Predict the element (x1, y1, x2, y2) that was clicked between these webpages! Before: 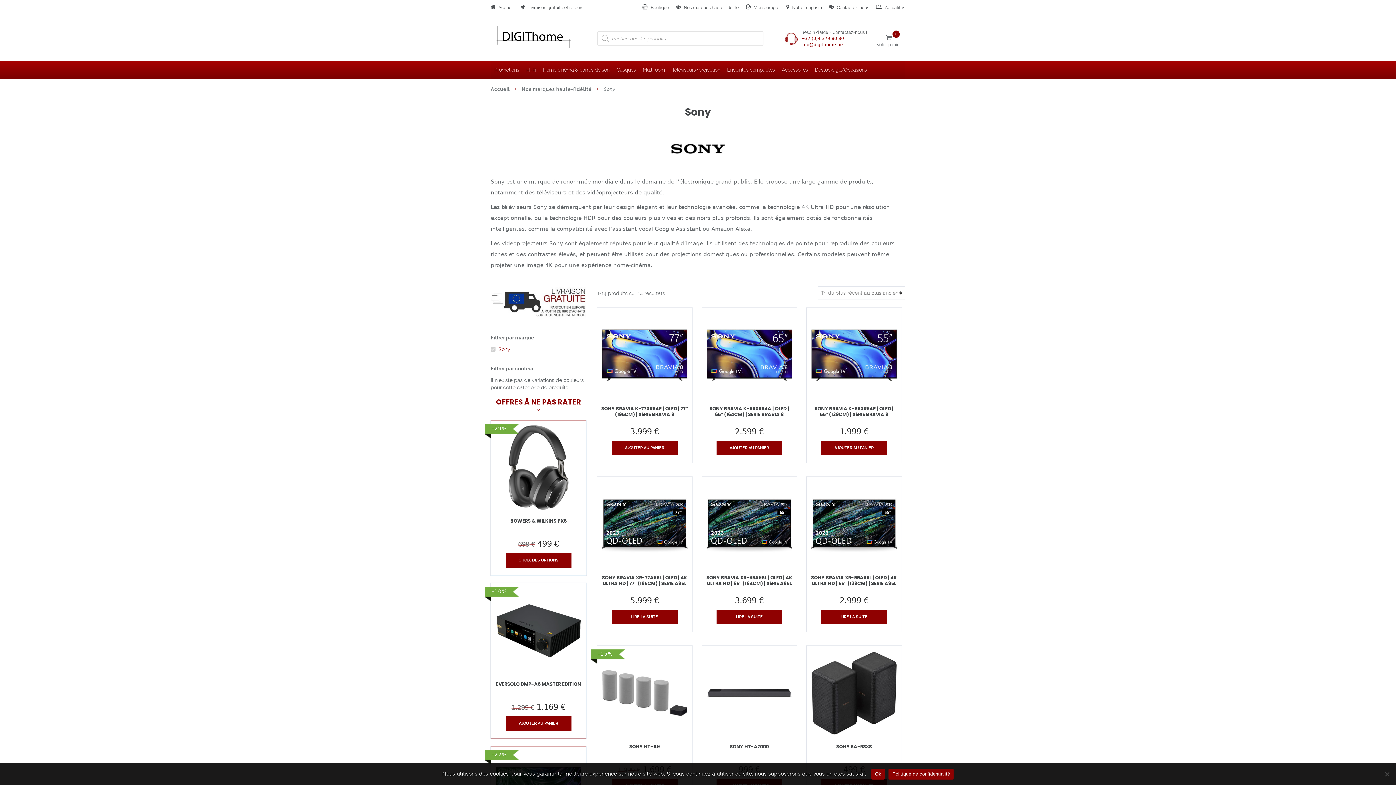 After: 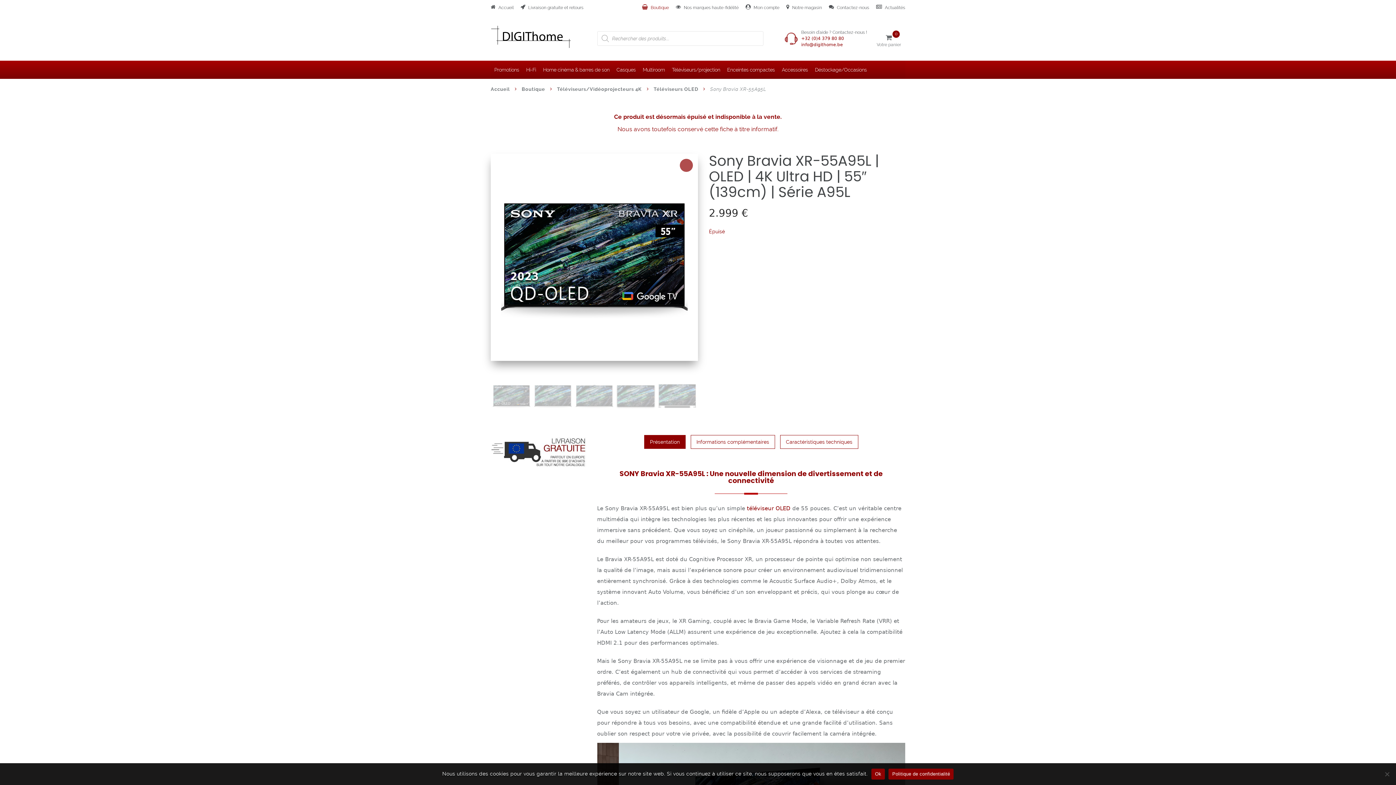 Action: label: En savoir plus sur “Sony Bravia XR-55A95L | OLED | 4K Ultra HD | 55″ (139cm) | Série A95L” bbox: (821, 610, 887, 624)